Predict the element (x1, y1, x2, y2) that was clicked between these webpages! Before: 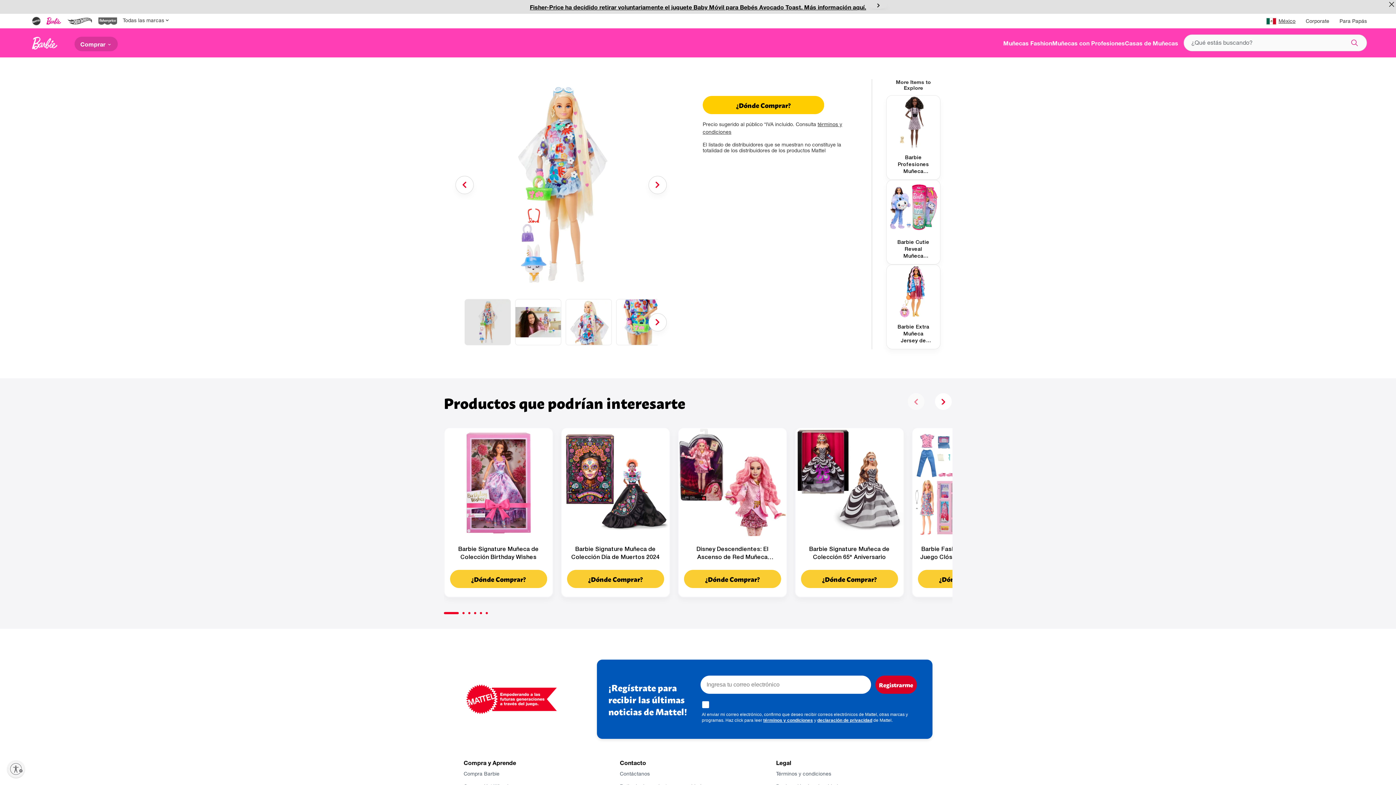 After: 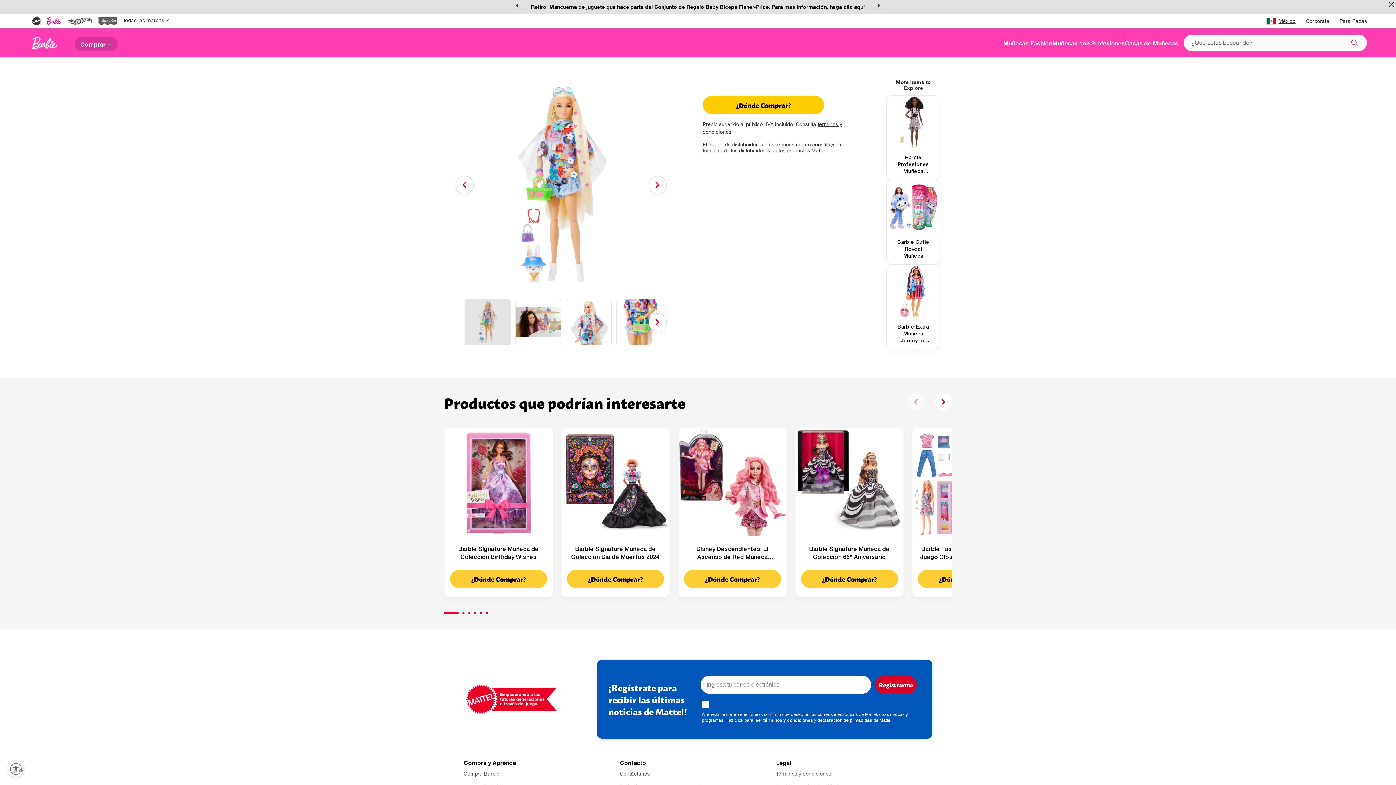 Action: label: Next bbox: (869, 2, 887, 8)